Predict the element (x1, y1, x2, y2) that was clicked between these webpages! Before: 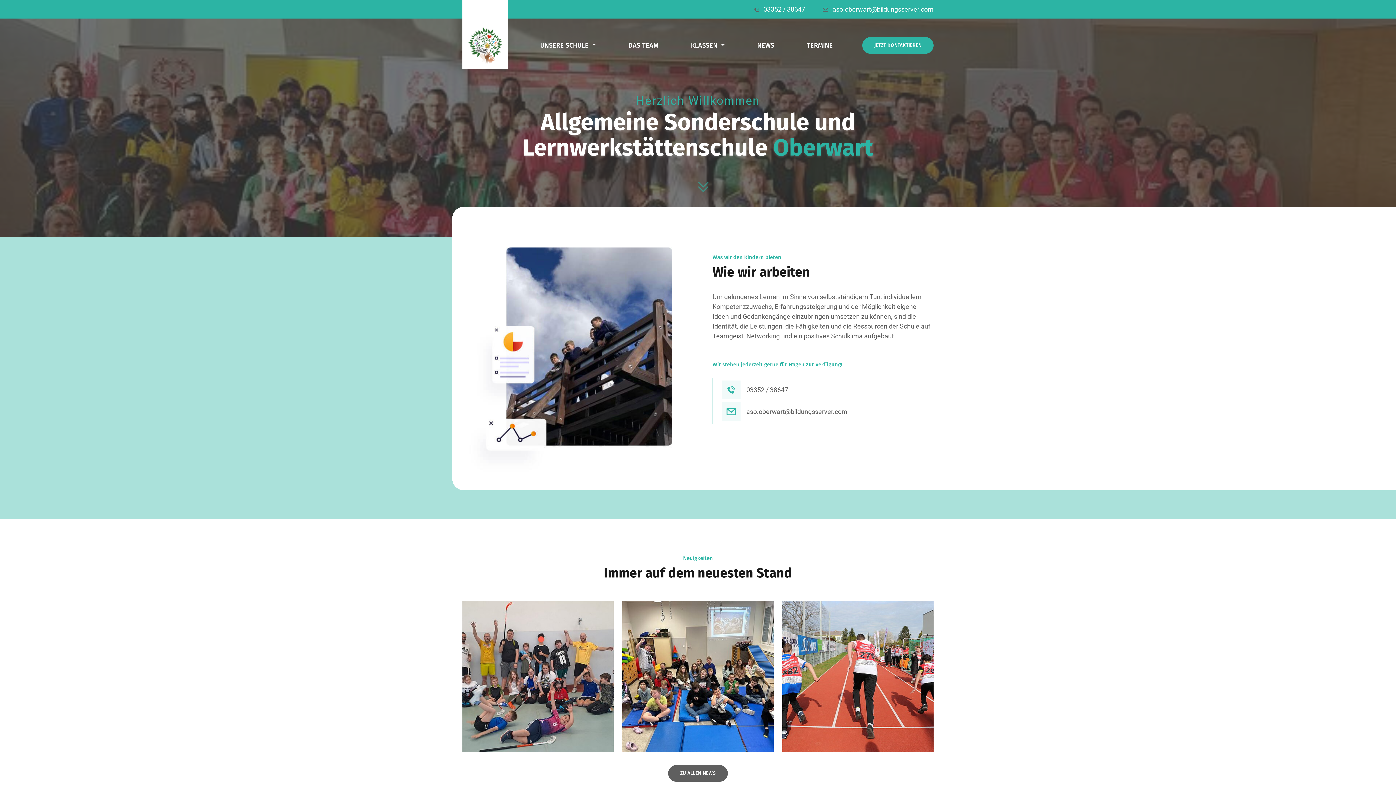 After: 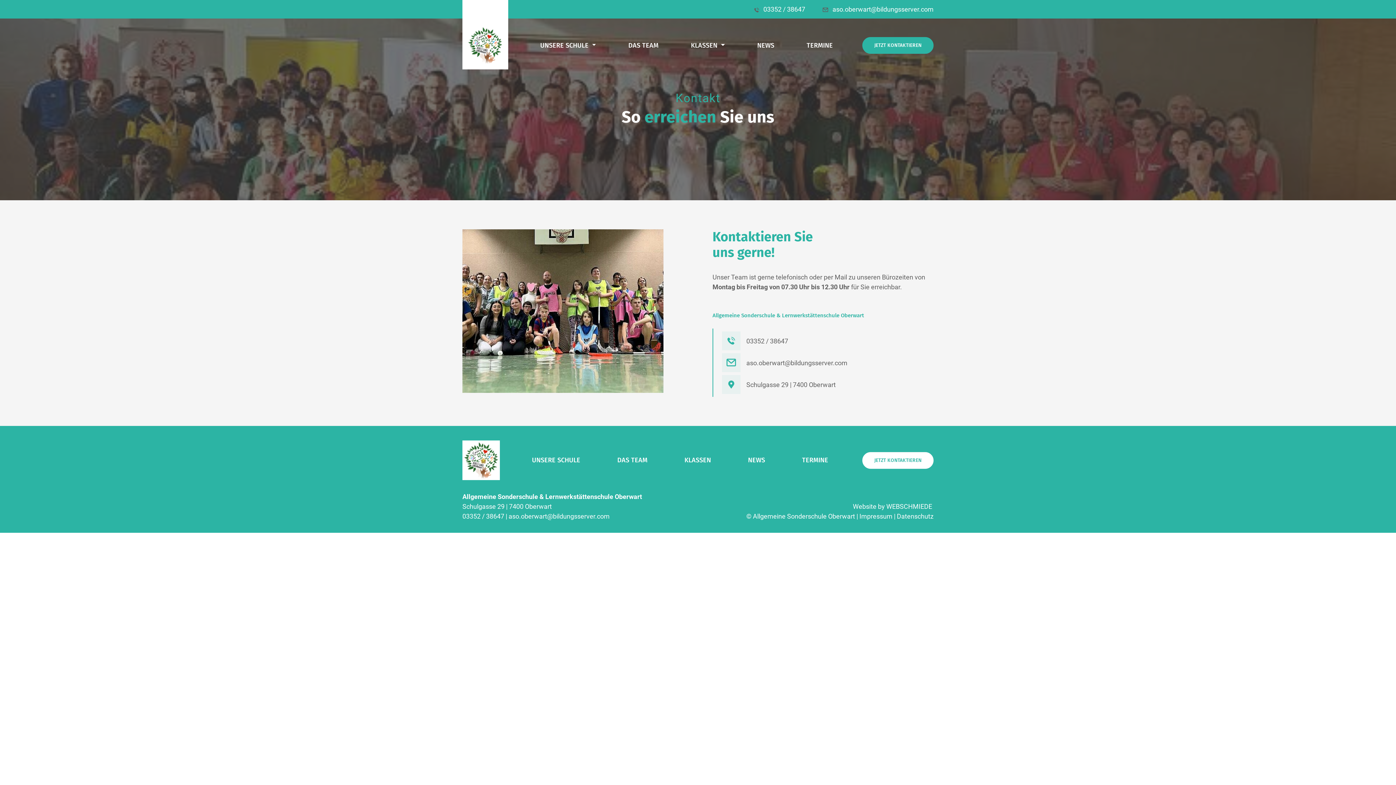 Action: bbox: (862, 37, 933, 53) label: JETZT KONTAKTIEREN